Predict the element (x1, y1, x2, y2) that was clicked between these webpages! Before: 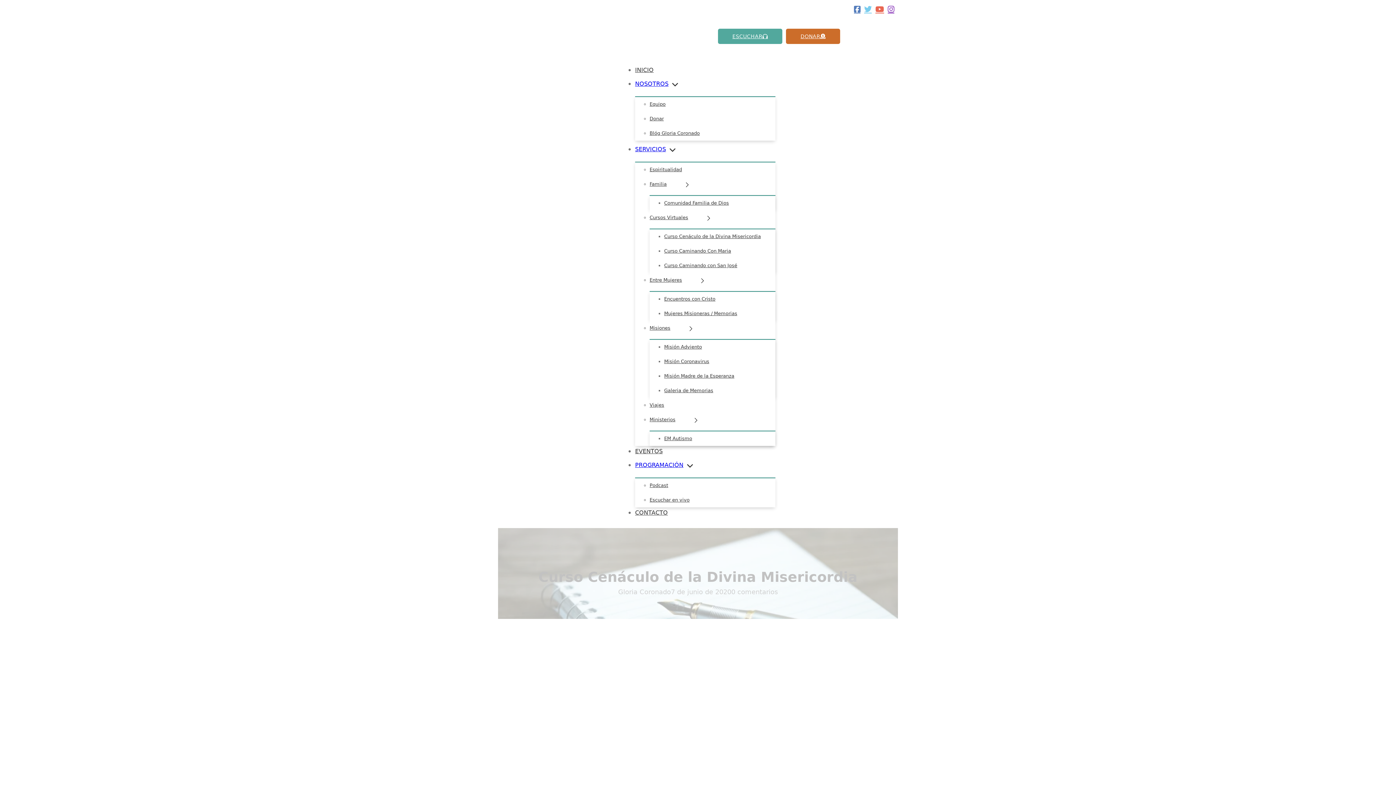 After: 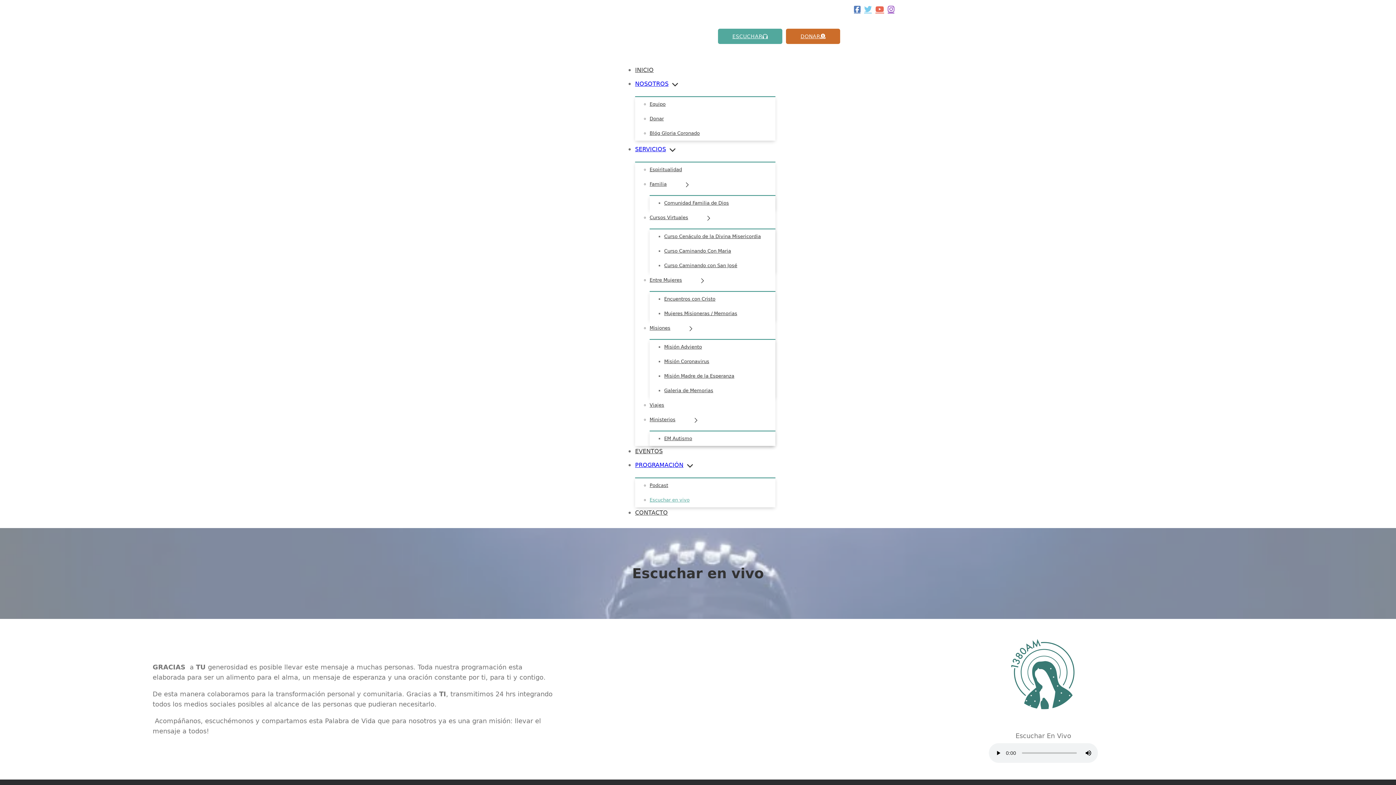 Action: bbox: (718, 28, 782, 44) label: Escuchar-Link